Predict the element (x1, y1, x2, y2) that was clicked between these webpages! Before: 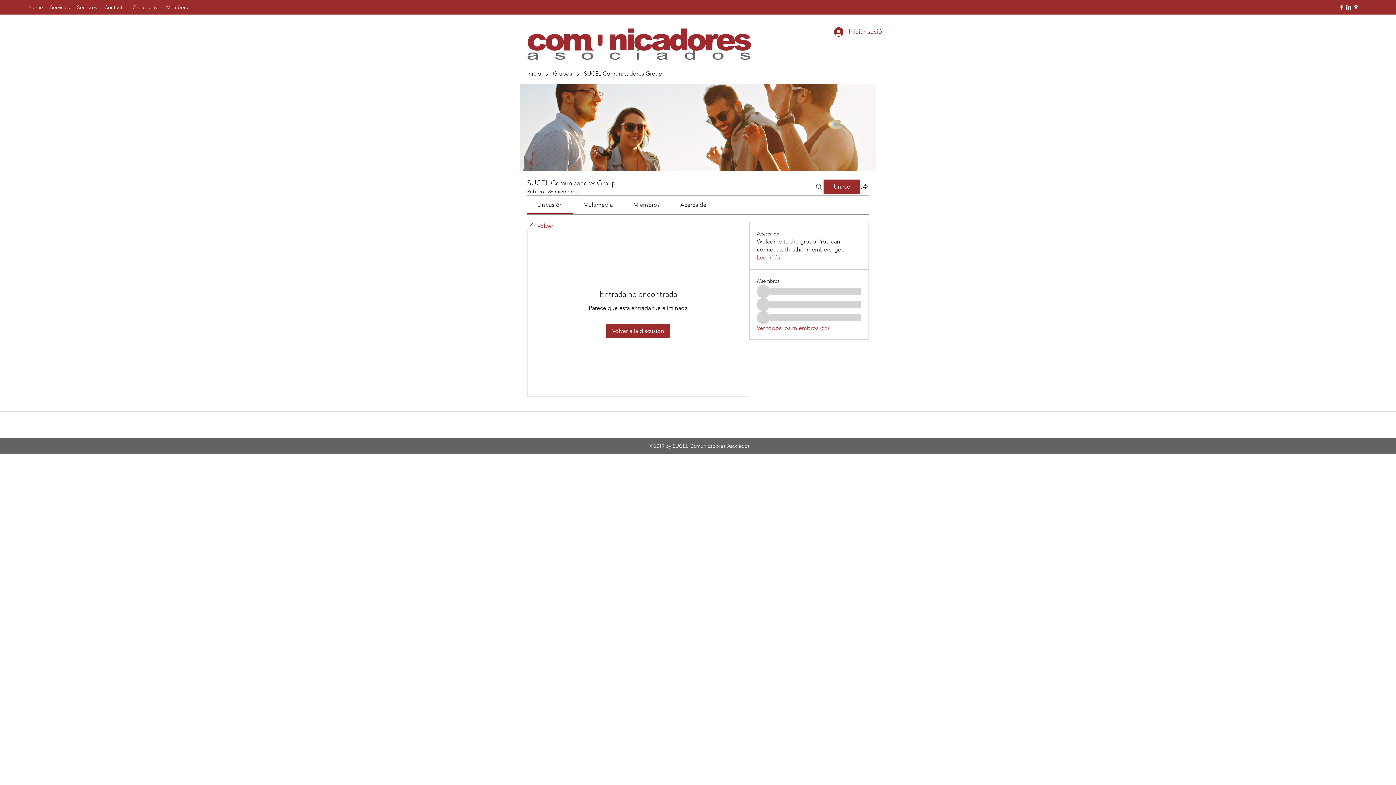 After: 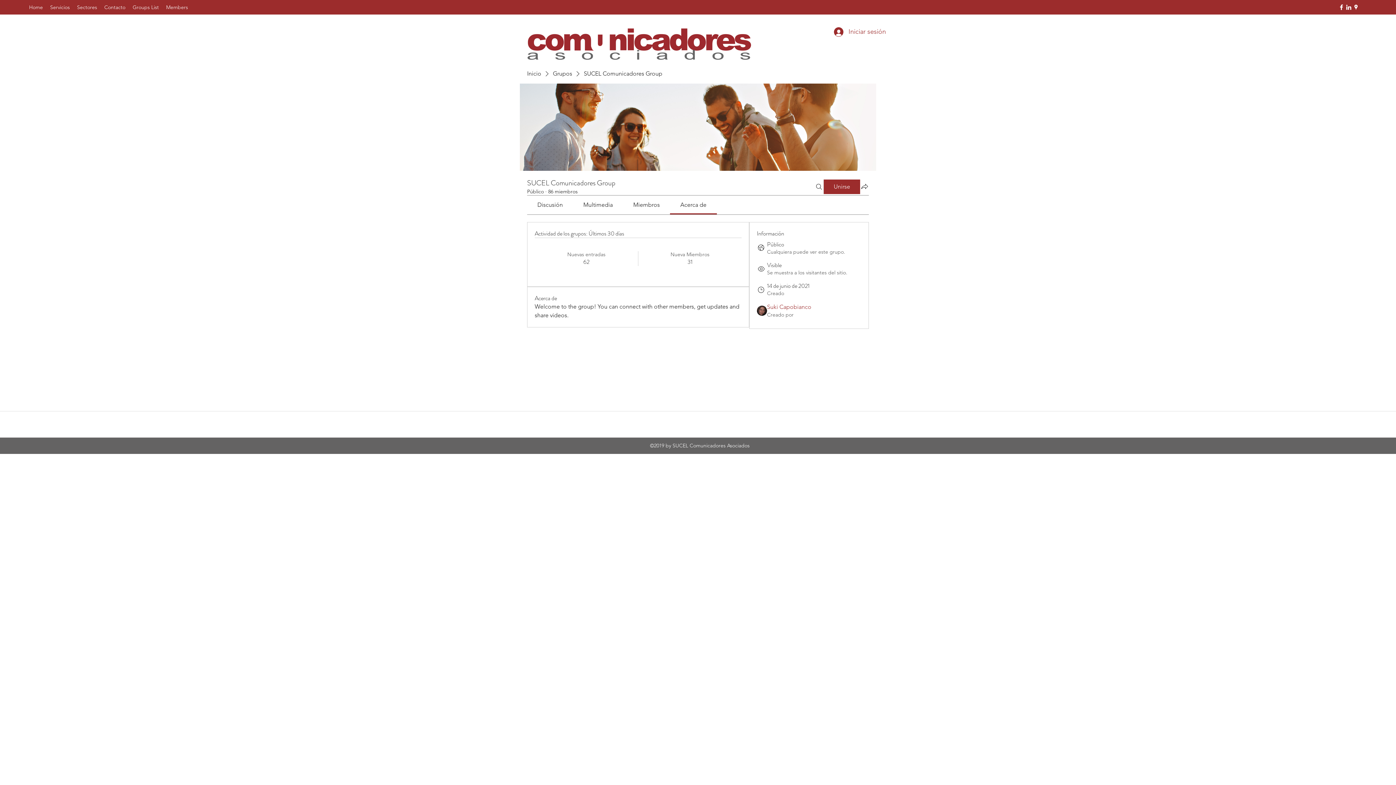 Action: bbox: (757, 253, 780, 261) label: Leer más